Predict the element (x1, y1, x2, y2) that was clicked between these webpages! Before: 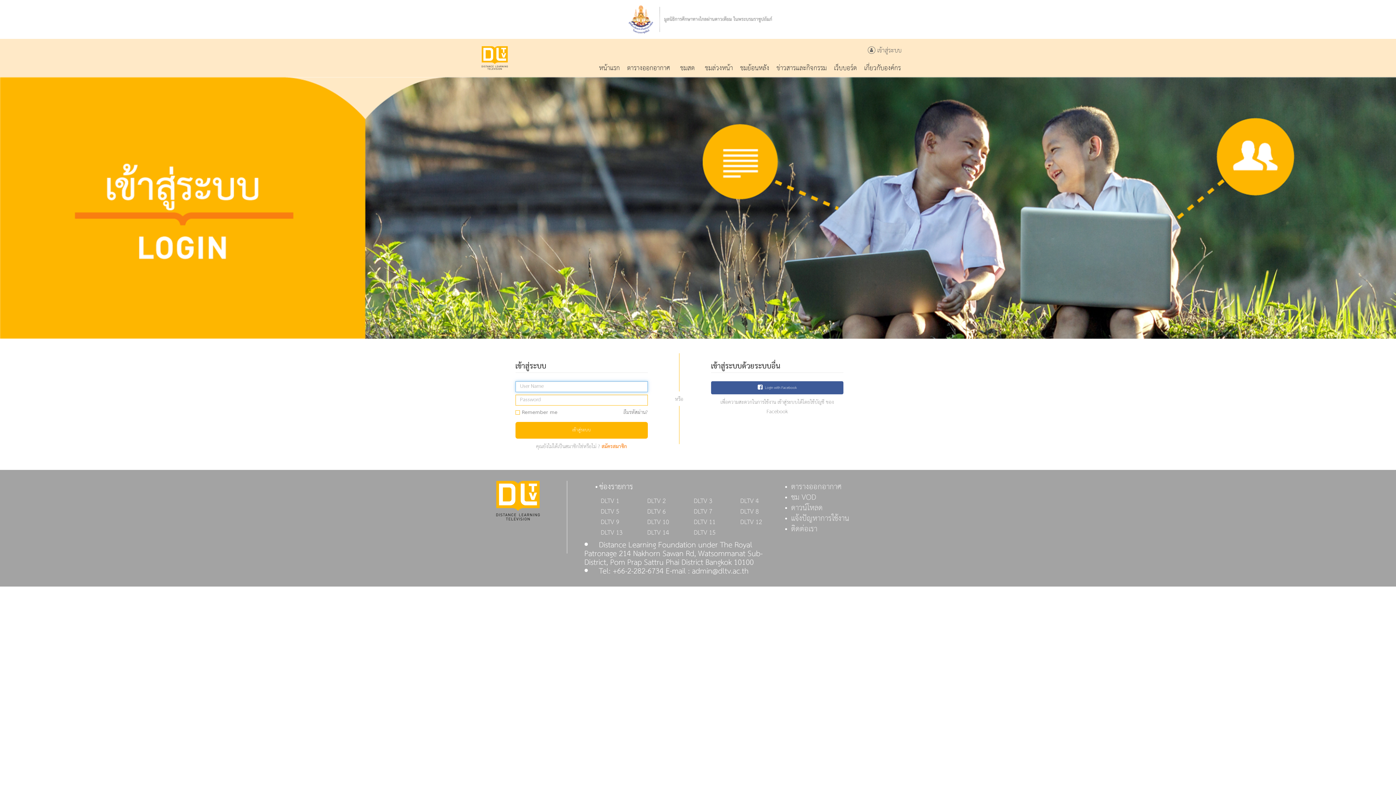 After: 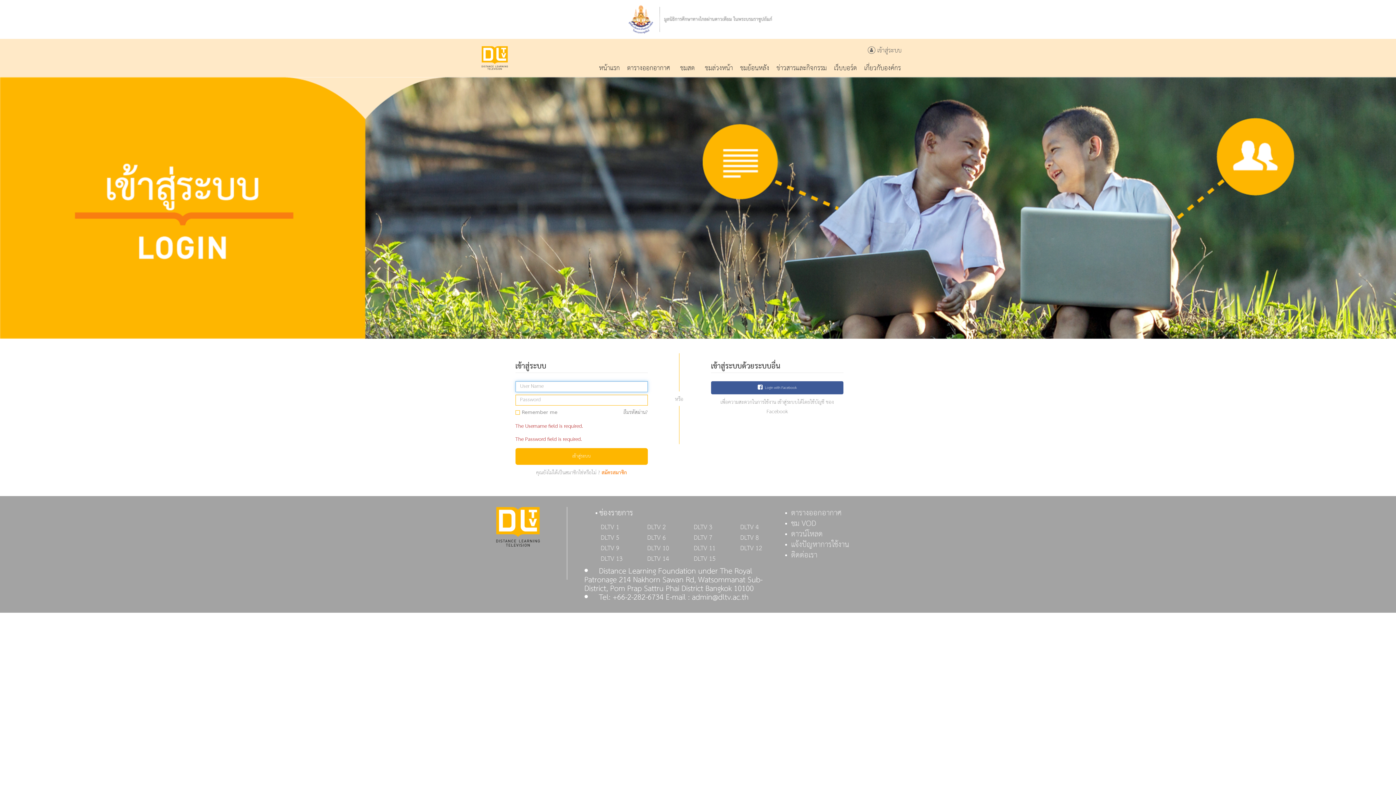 Action: bbox: (515, 422, 647, 438) label: เข้าสู่ระบบ